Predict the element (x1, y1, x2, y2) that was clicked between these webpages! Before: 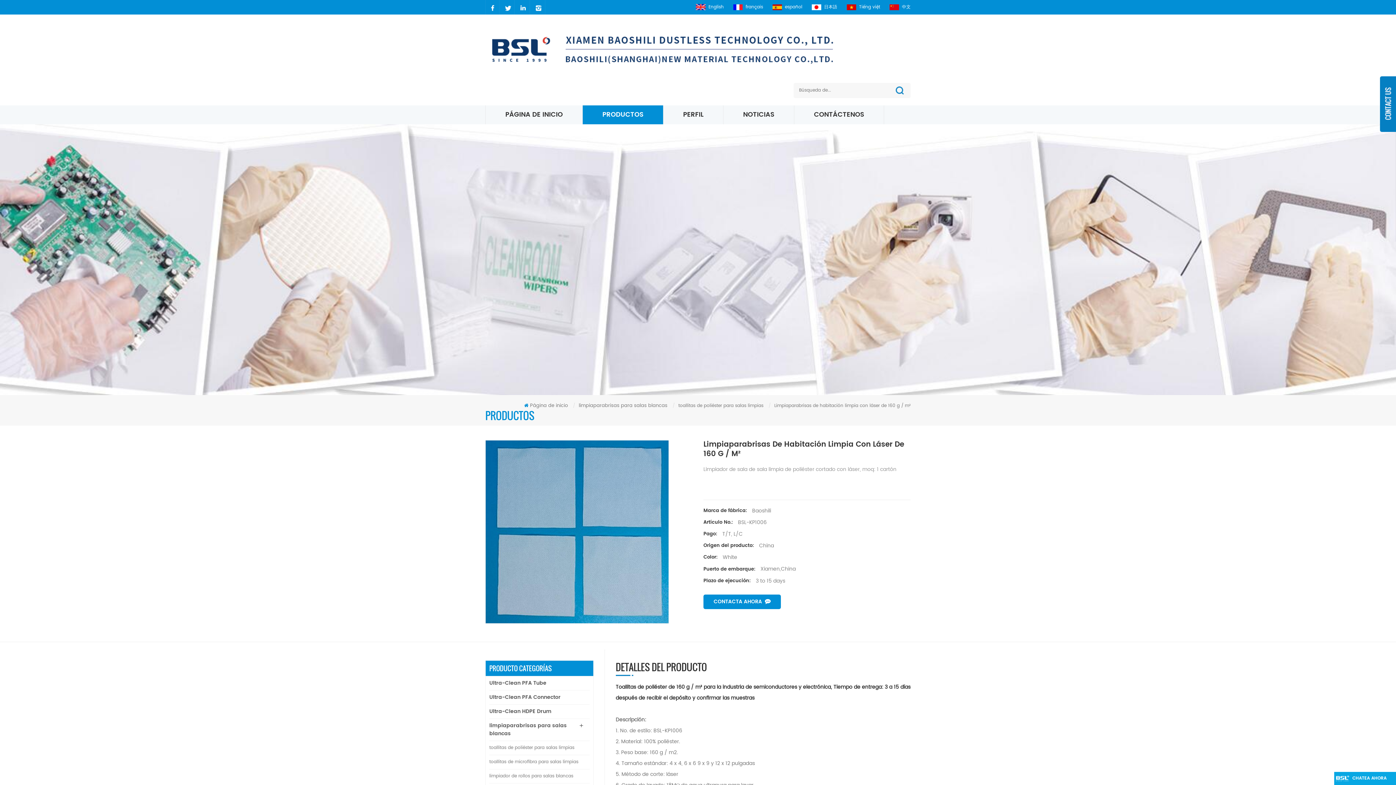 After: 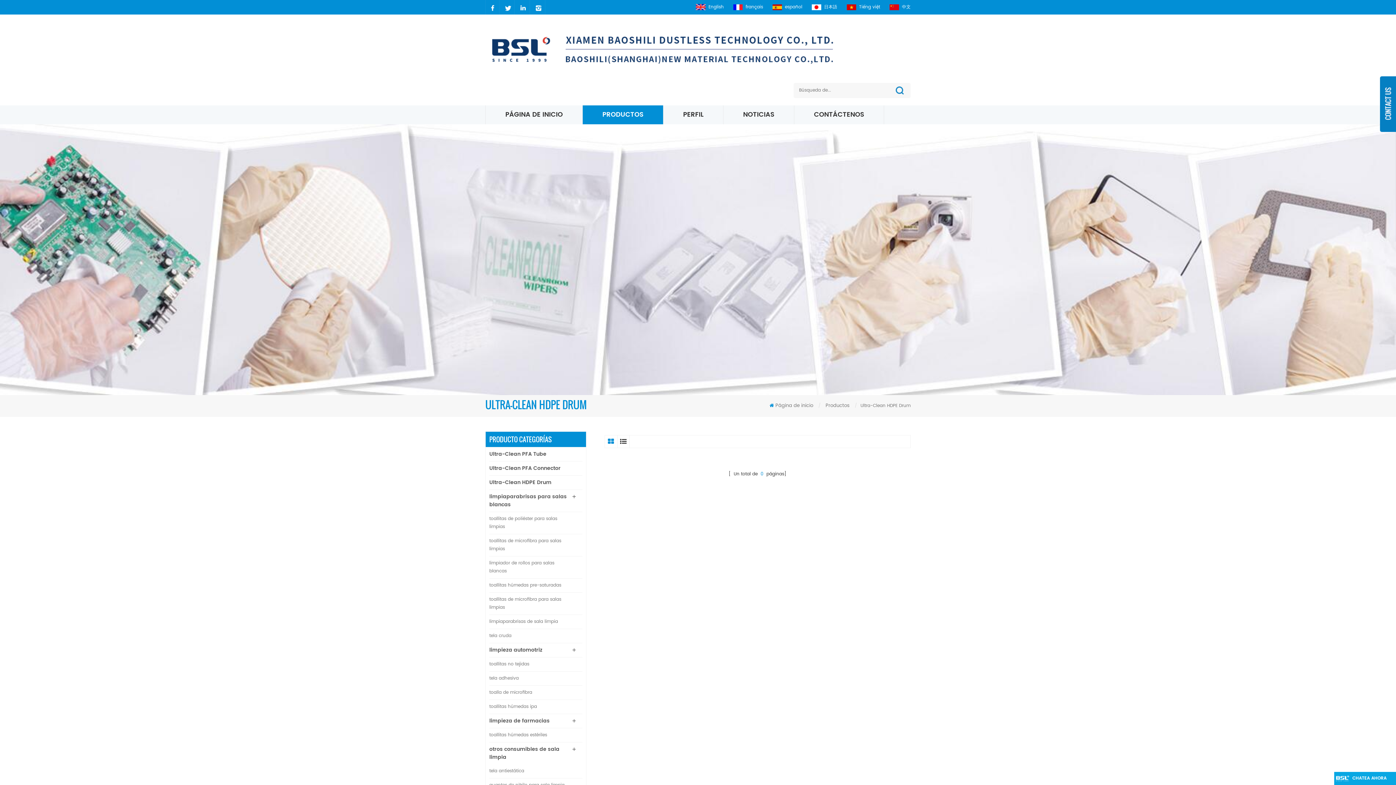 Action: label: Ultra-Clean HDPE Drum bbox: (489, 704, 589, 719)